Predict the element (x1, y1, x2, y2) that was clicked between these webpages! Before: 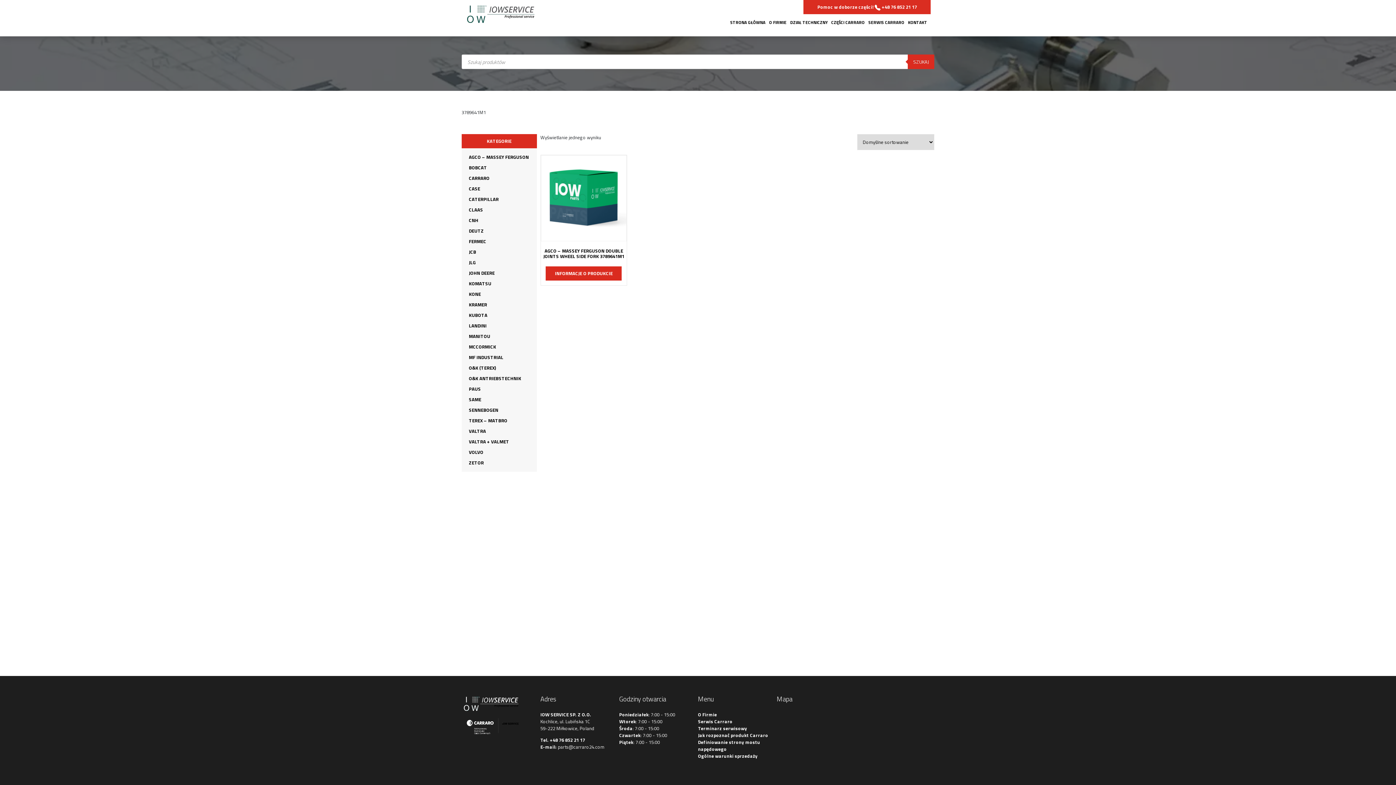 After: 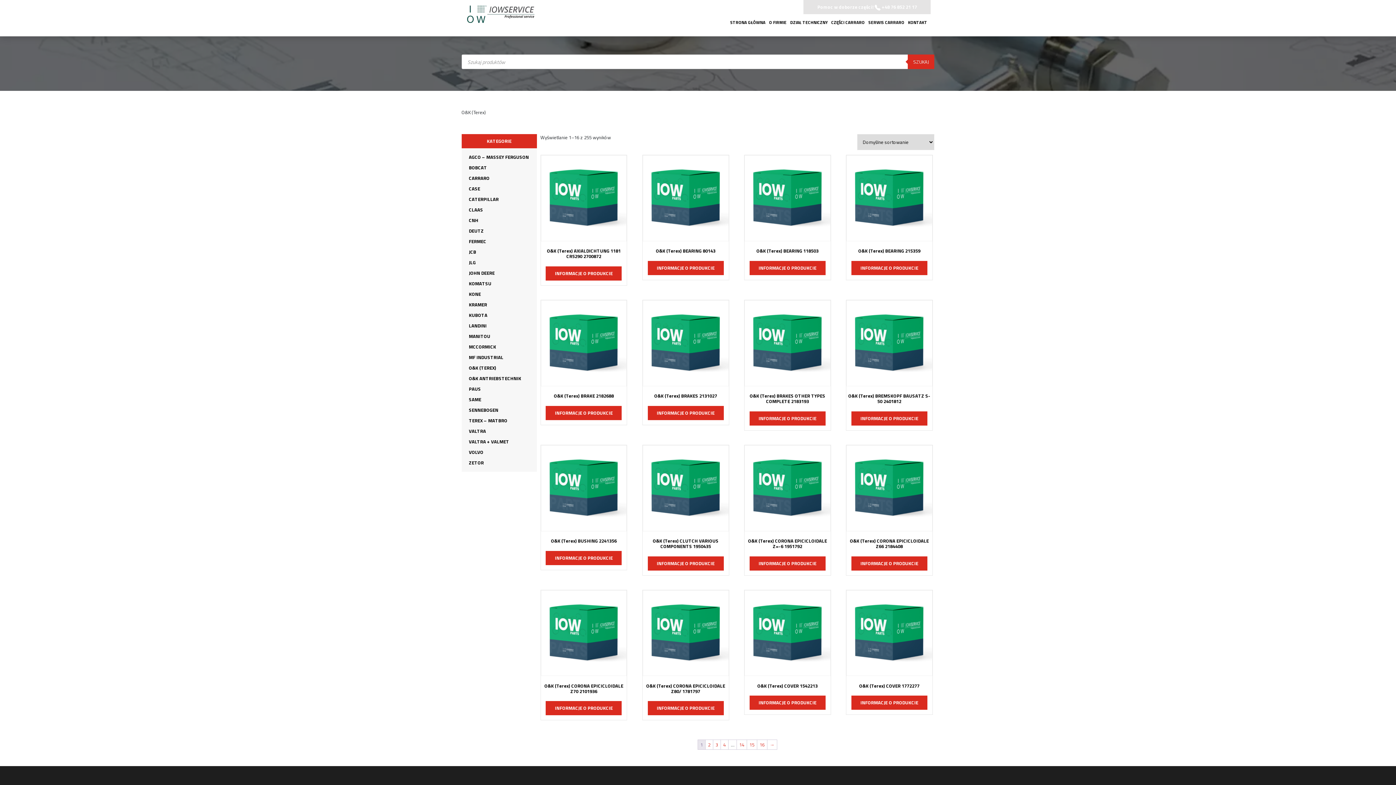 Action: label: O&K (TEREX) bbox: (469, 364, 496, 371)